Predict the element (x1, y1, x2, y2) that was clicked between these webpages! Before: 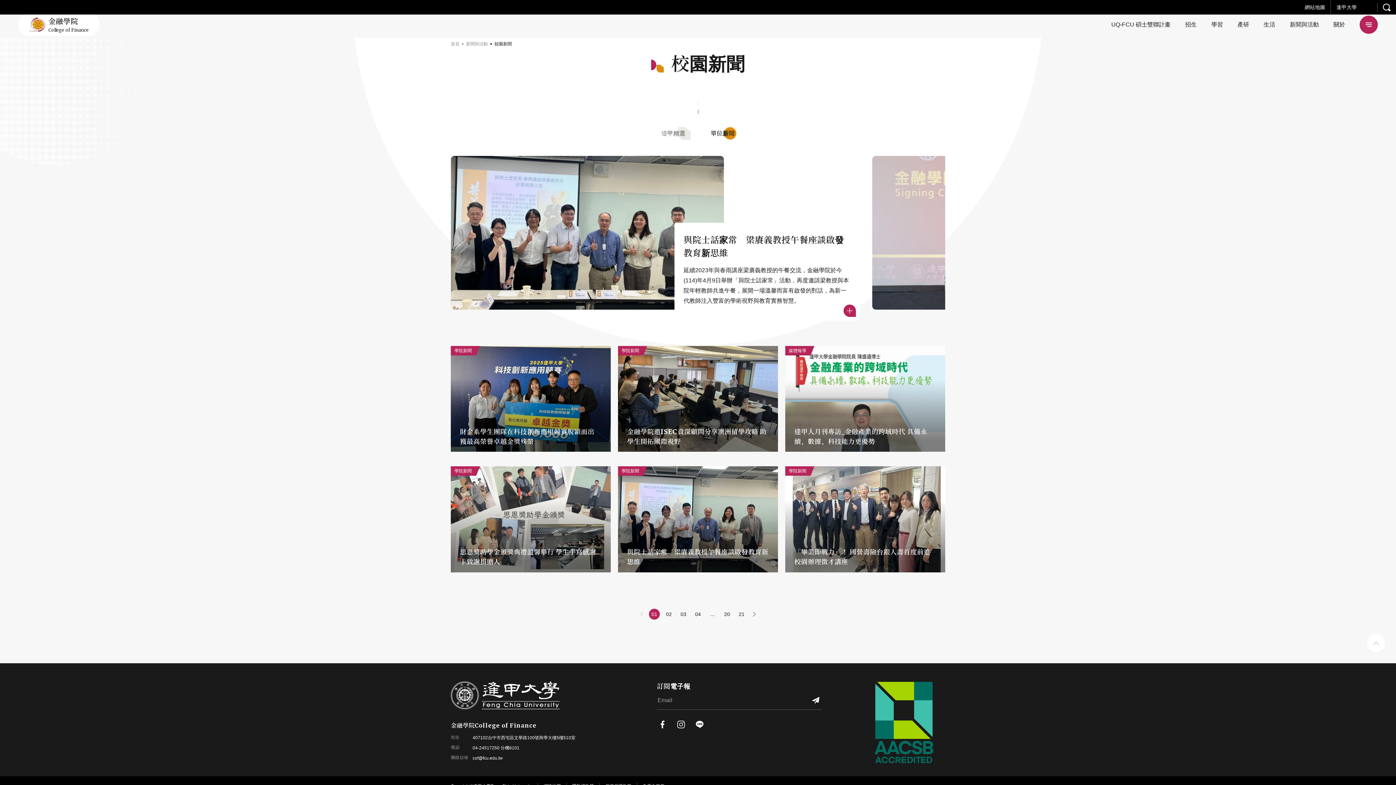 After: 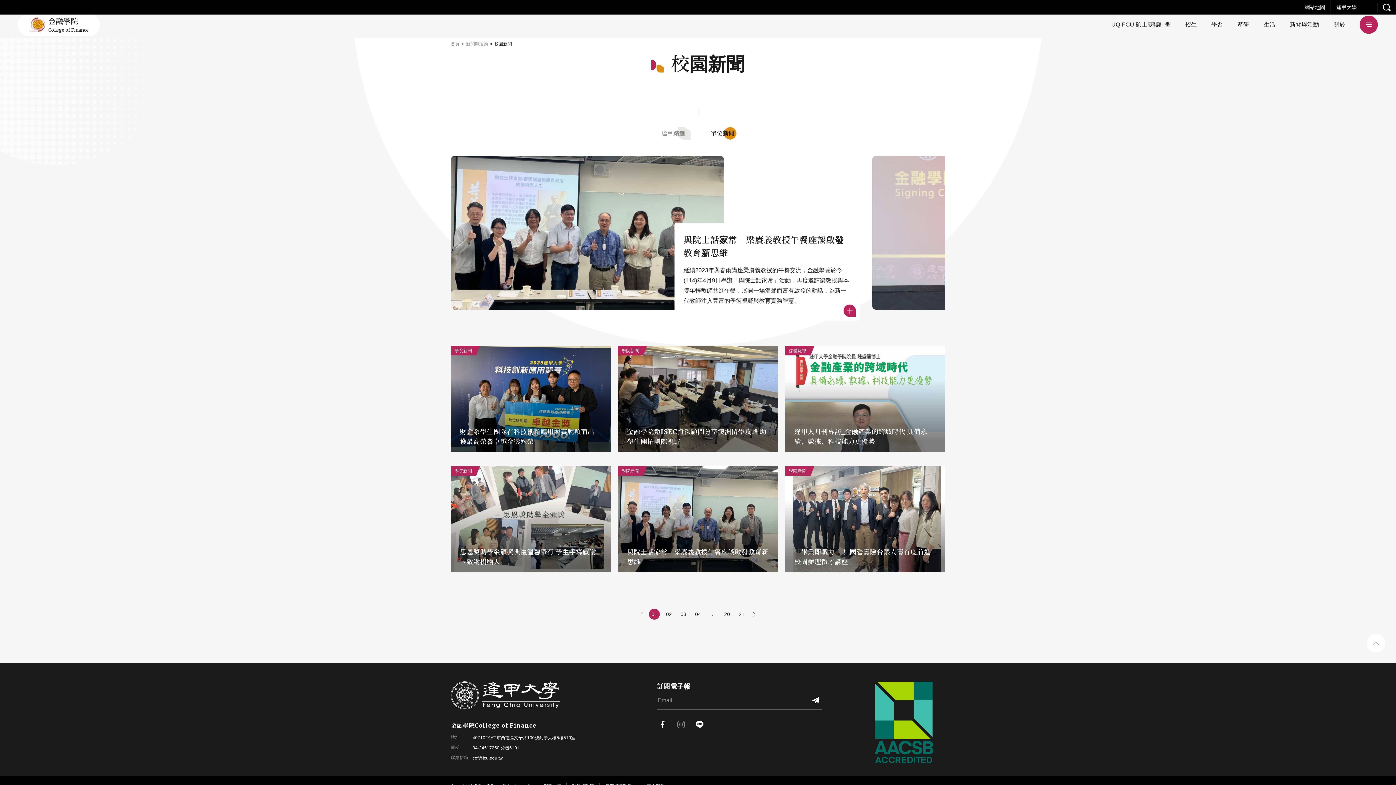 Action: bbox: (675, 719, 686, 730)